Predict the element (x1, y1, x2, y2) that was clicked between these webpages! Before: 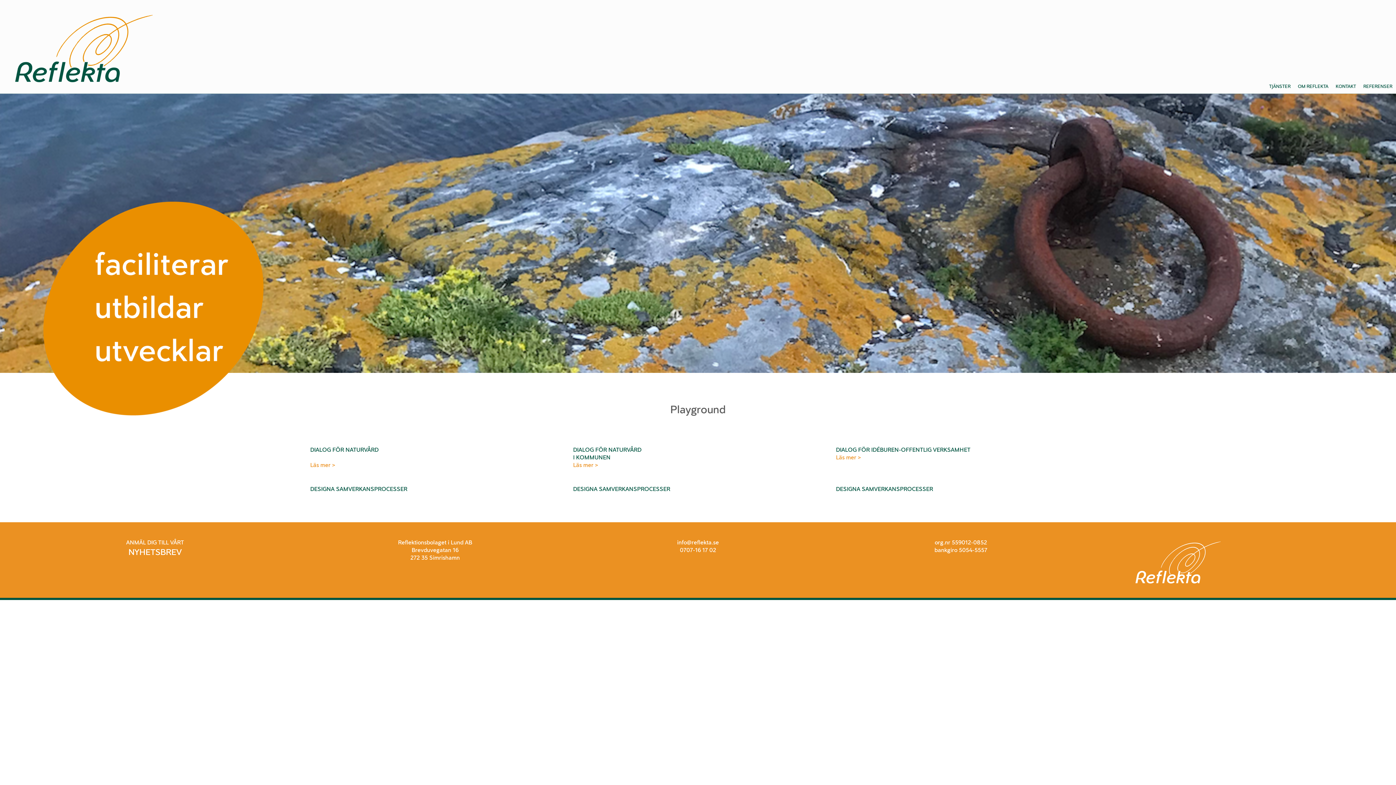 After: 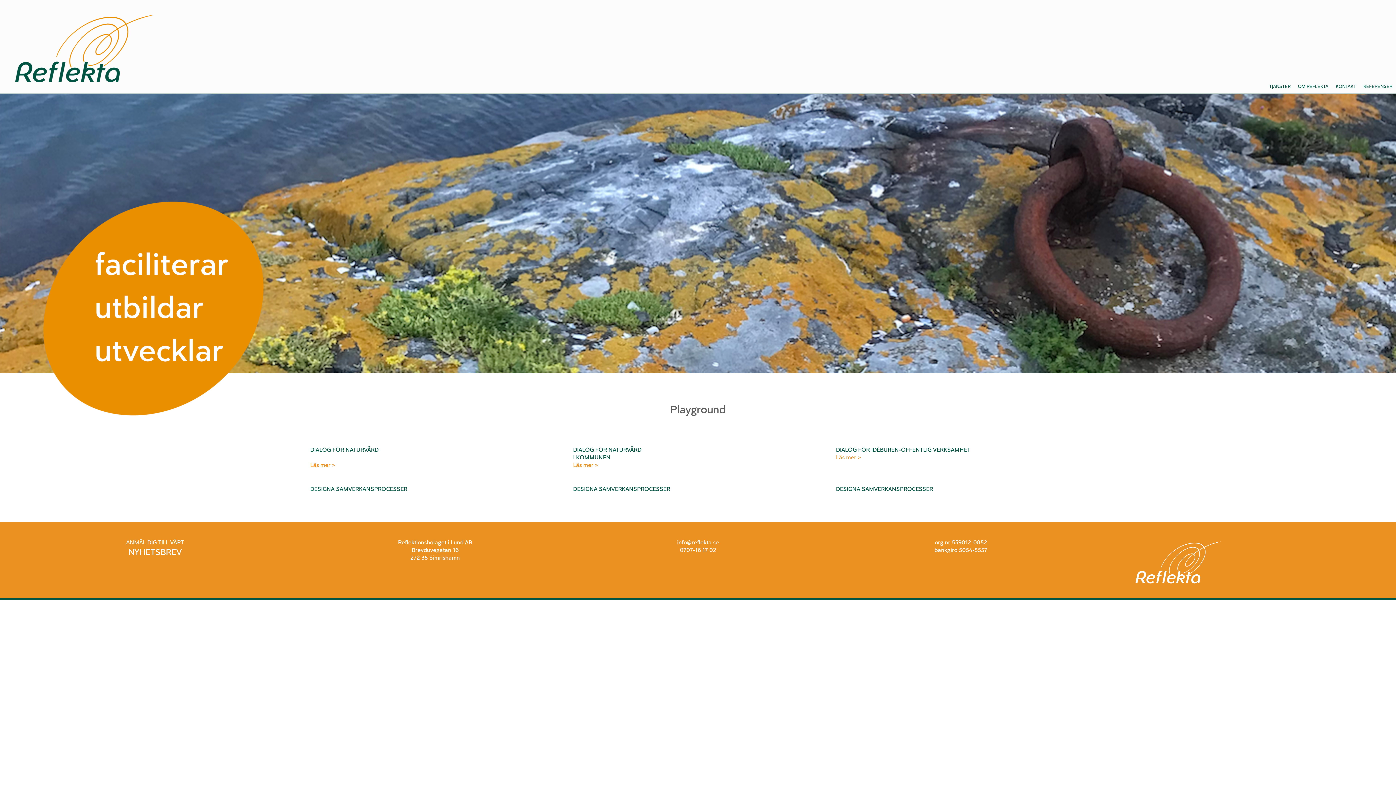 Action: label: Läs mer > bbox: (836, 453, 861, 461)